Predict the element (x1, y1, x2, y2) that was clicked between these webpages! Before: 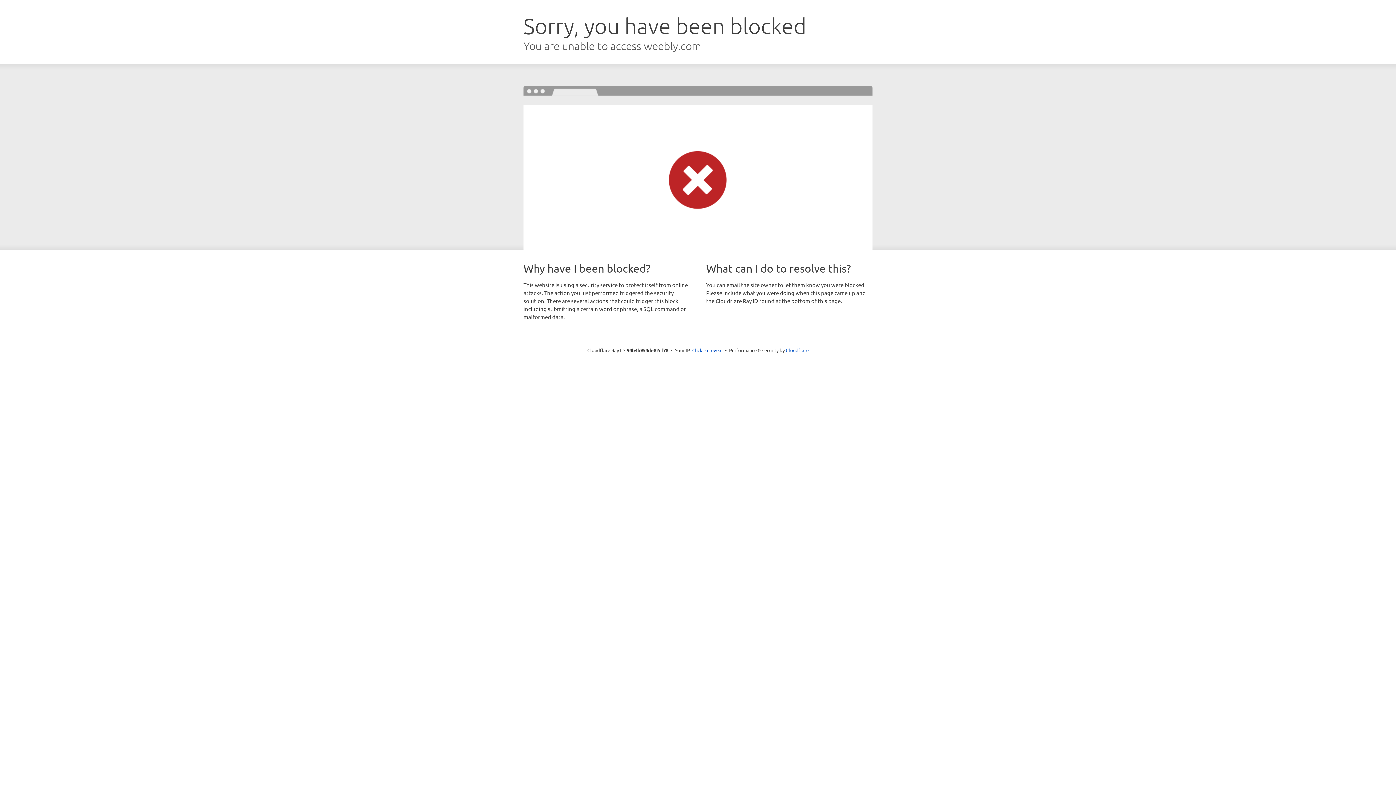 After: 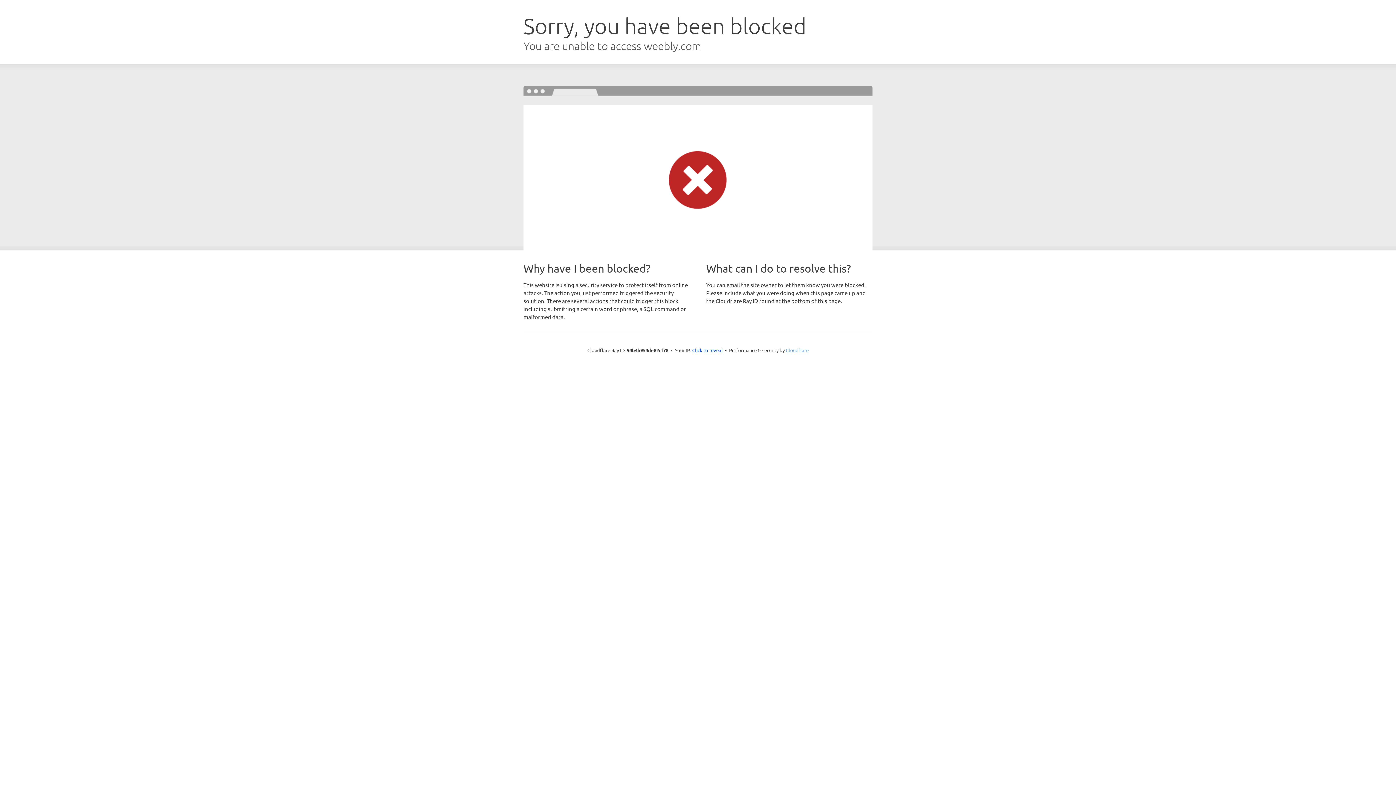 Action: bbox: (786, 347, 808, 353) label: Cloudflare